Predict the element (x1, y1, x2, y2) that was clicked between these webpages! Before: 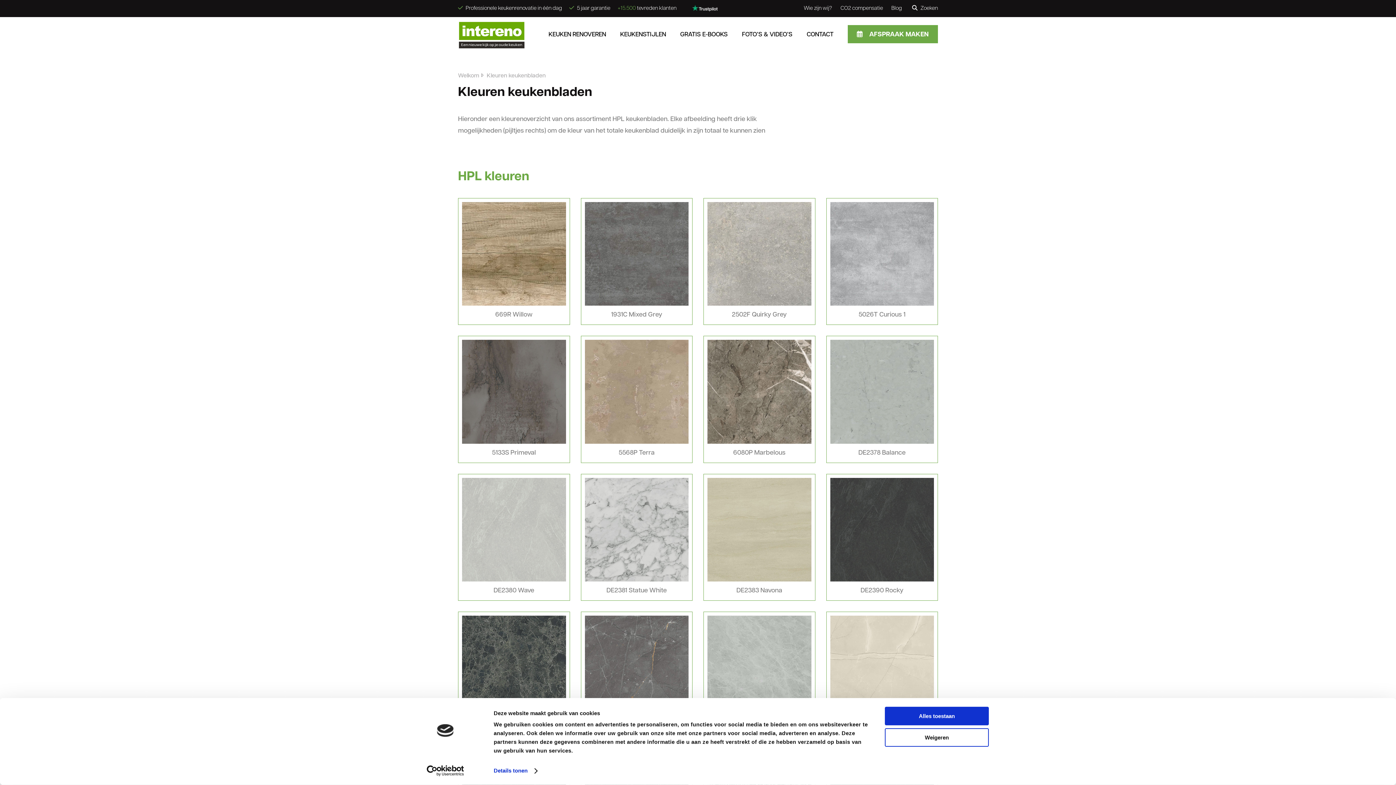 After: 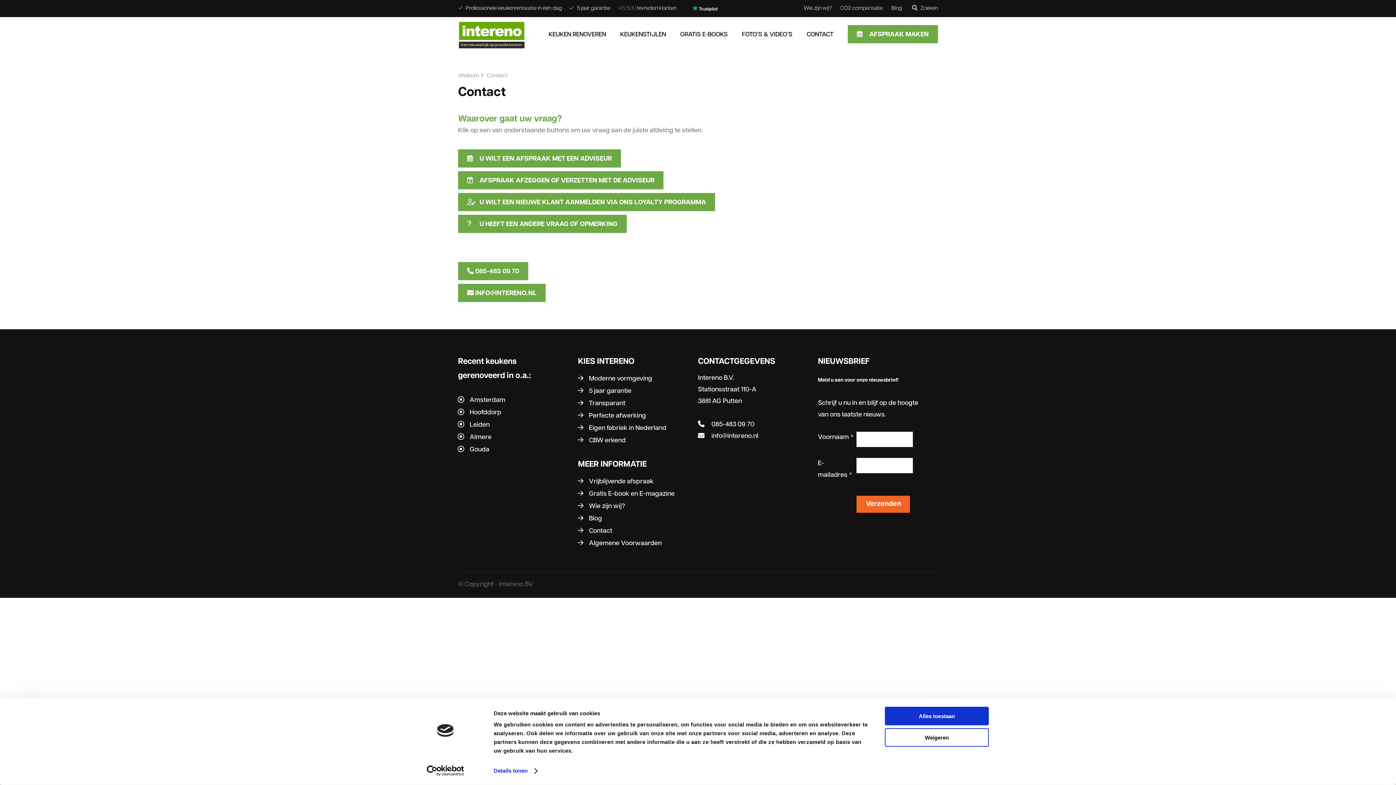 Action: bbox: (806, 22, 833, 47) label: CONTACT